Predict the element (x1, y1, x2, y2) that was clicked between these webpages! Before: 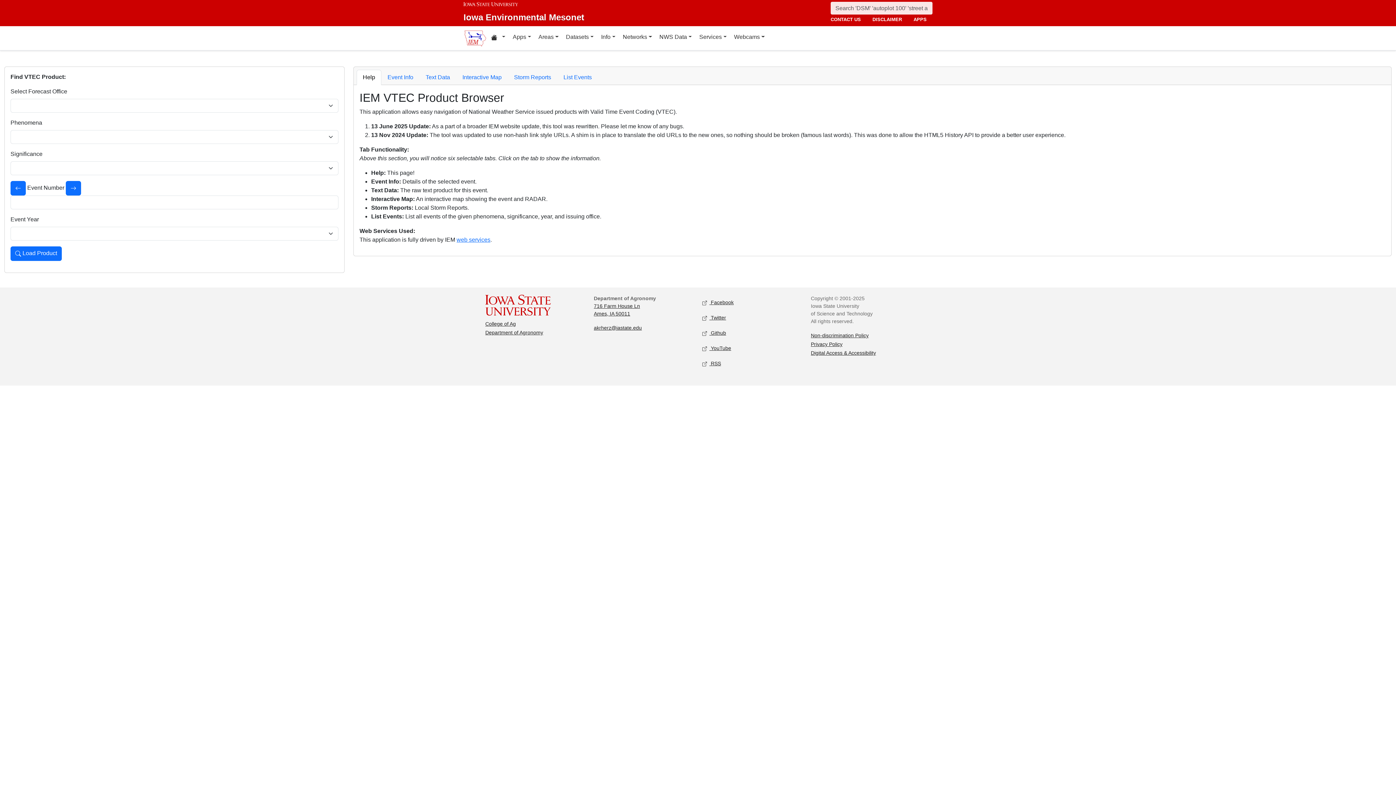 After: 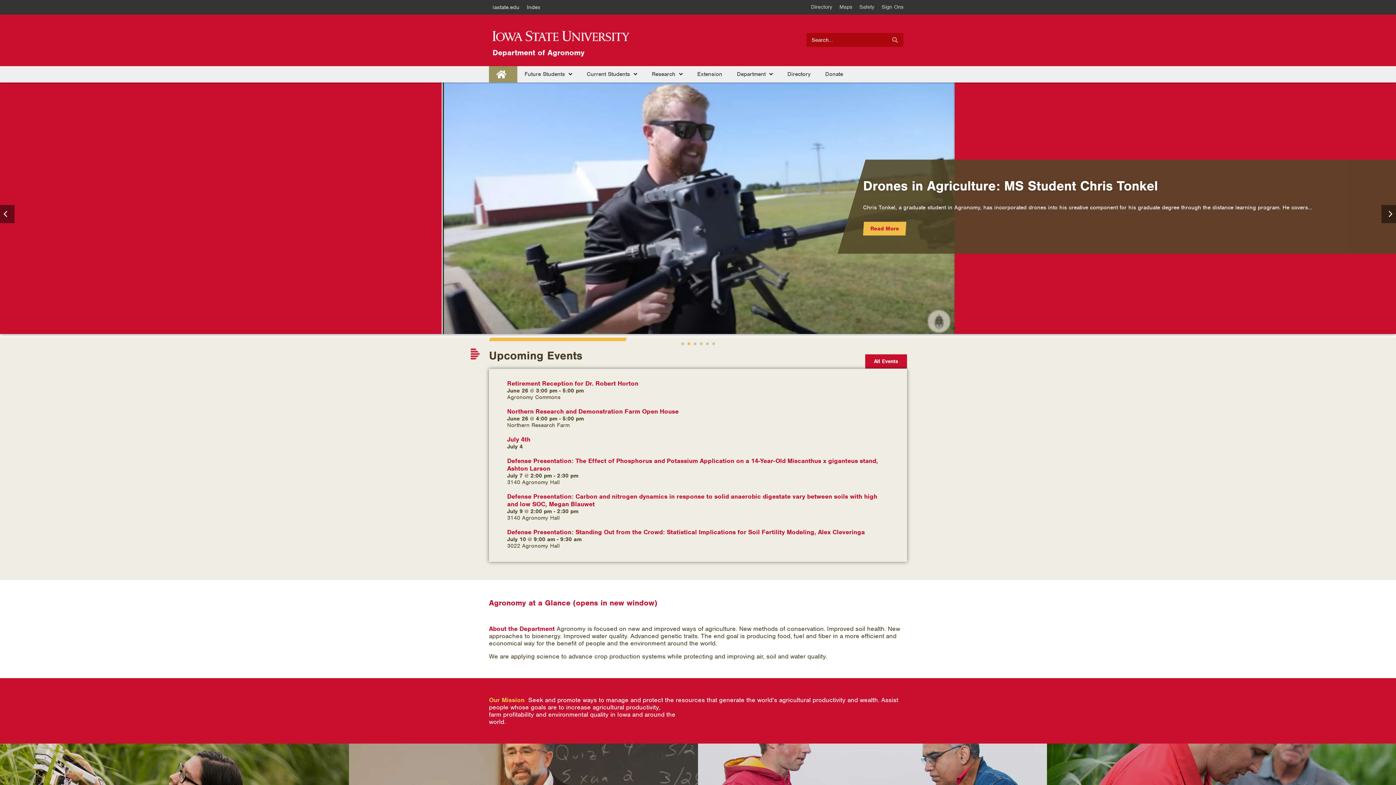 Action: label: Department of Agronomy bbox: (485, 329, 543, 335)